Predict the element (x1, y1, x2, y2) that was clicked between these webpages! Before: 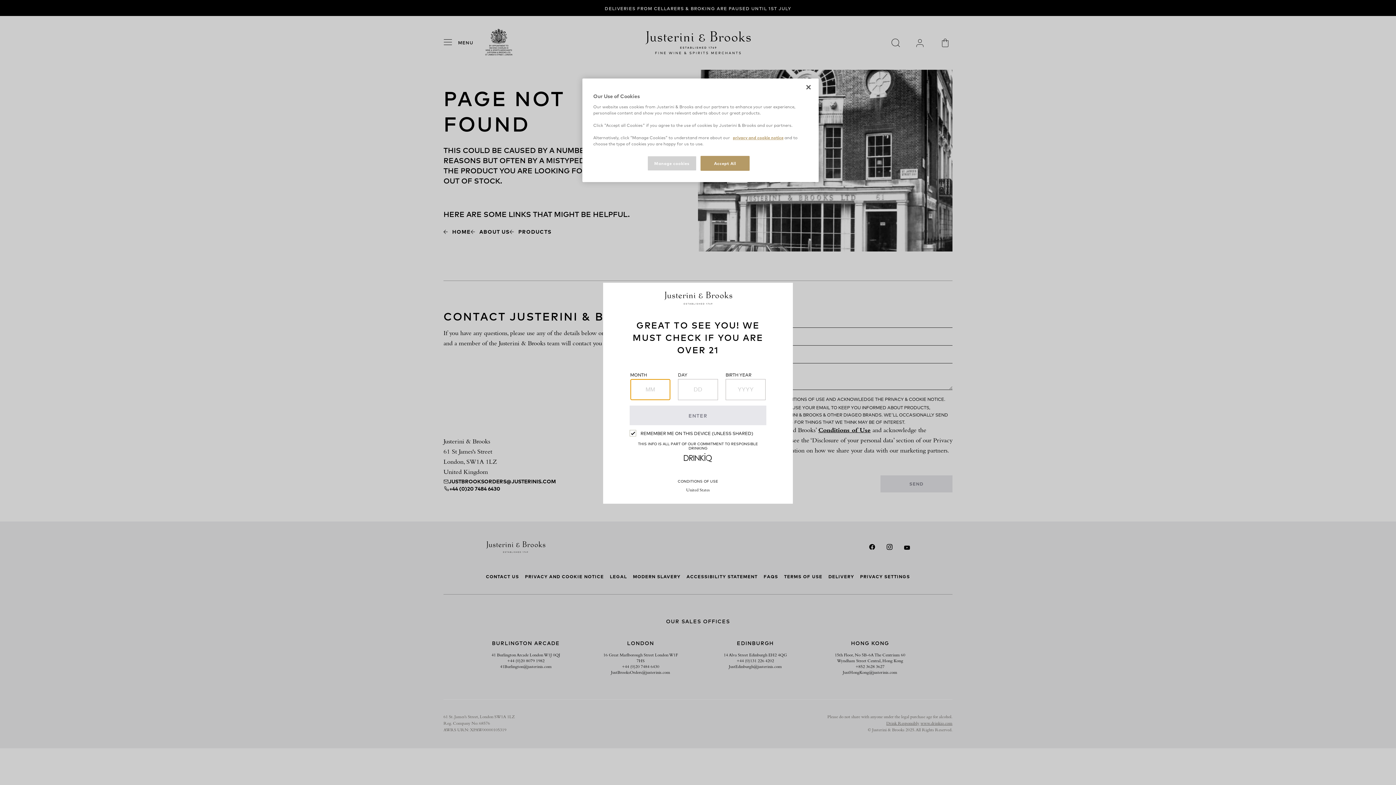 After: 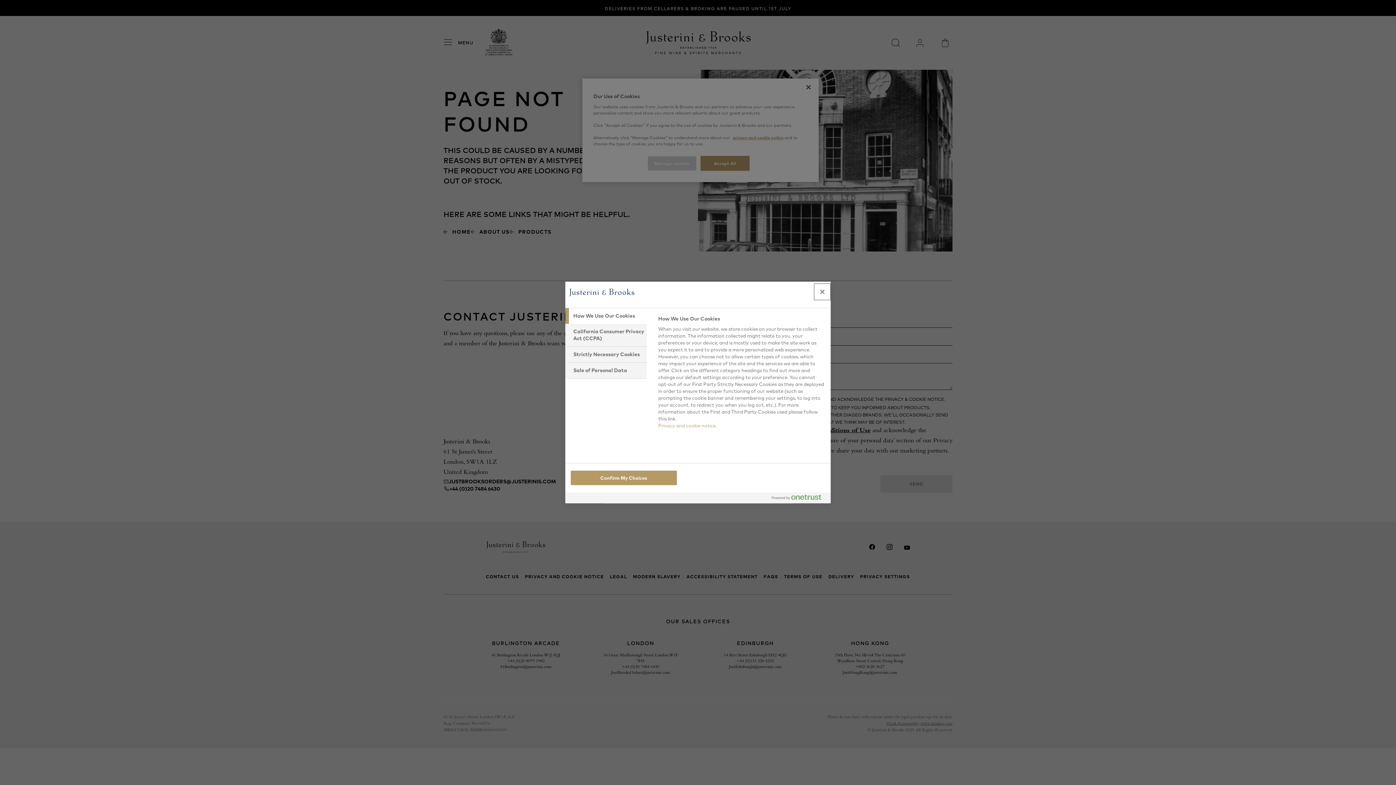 Action: bbox: (647, 156, 696, 170) label: Manage cookies